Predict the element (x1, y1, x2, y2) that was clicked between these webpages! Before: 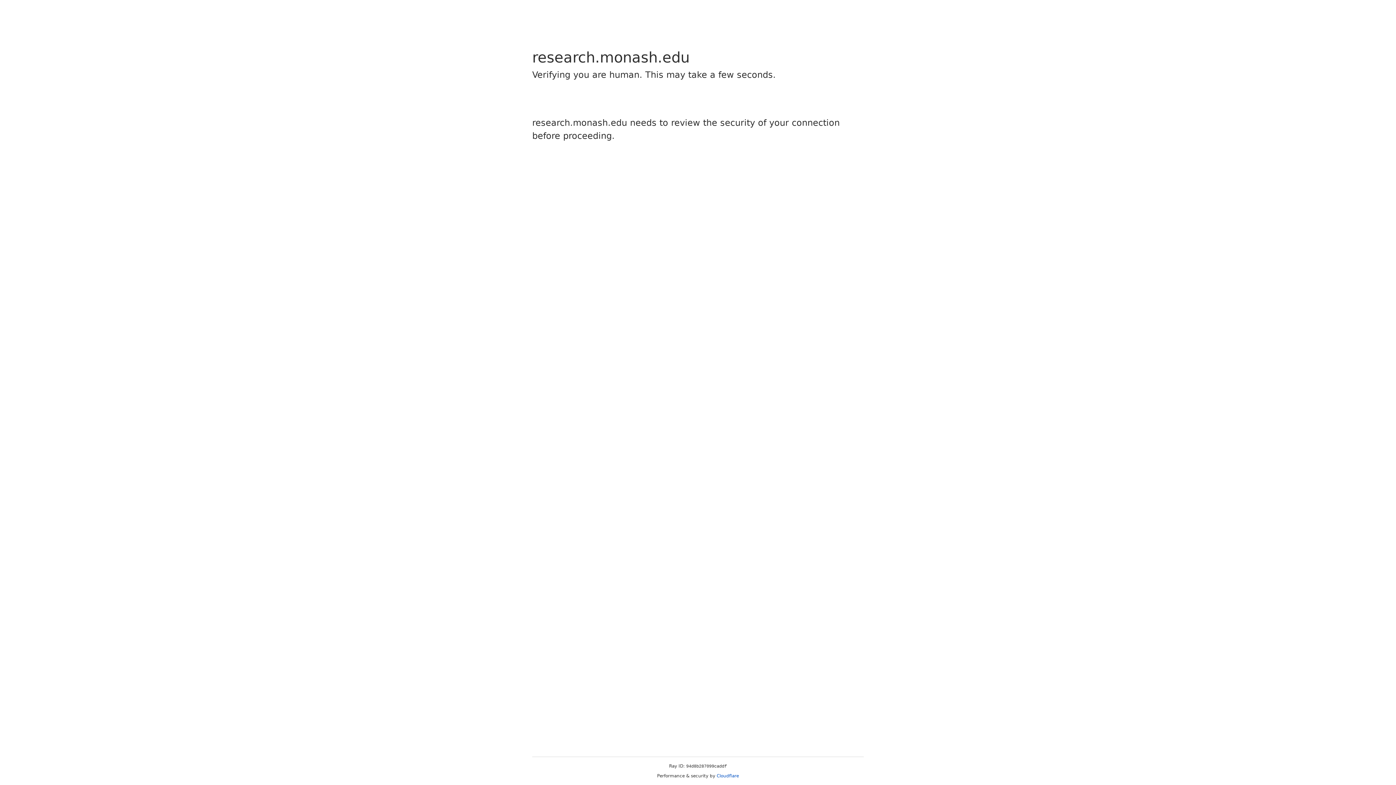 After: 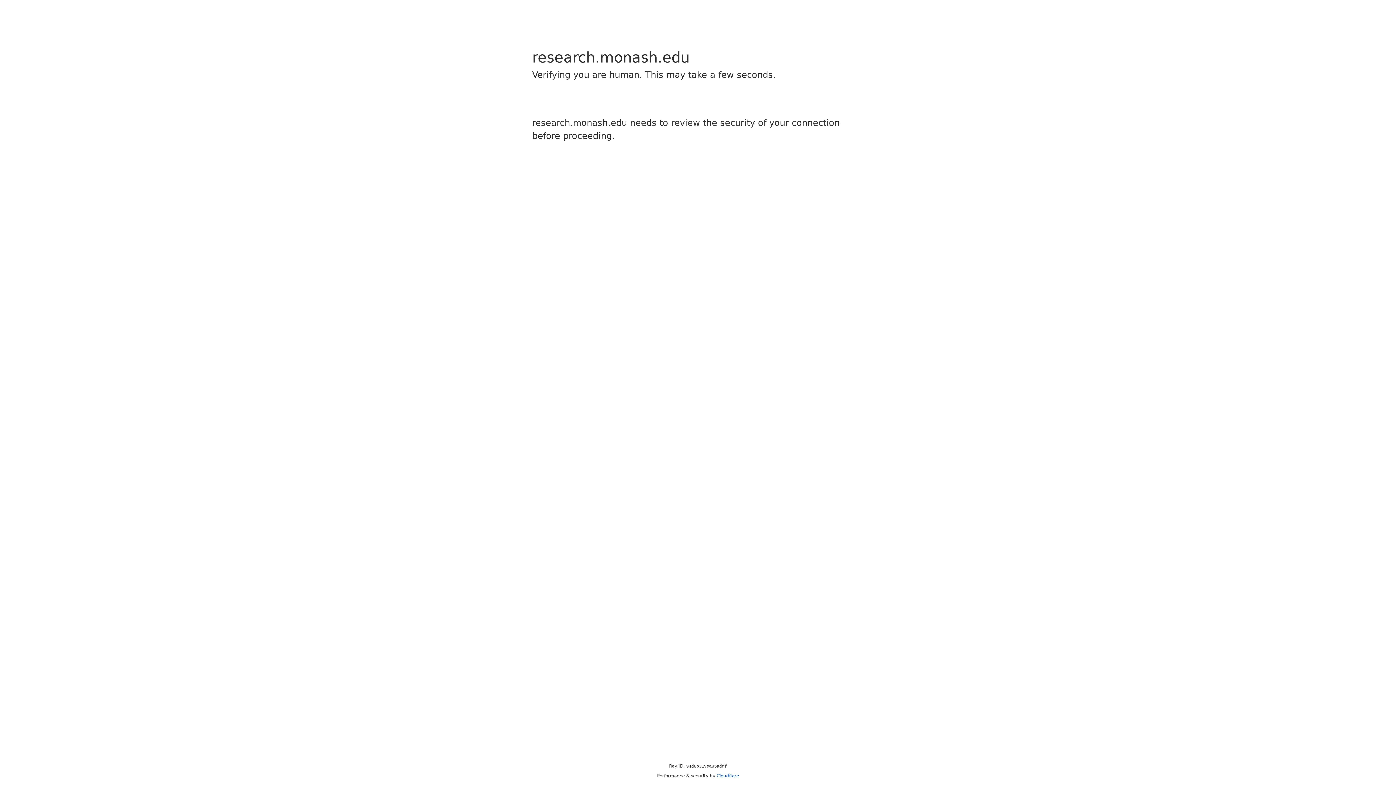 Action: label: Cloudflare bbox: (716, 773, 739, 778)